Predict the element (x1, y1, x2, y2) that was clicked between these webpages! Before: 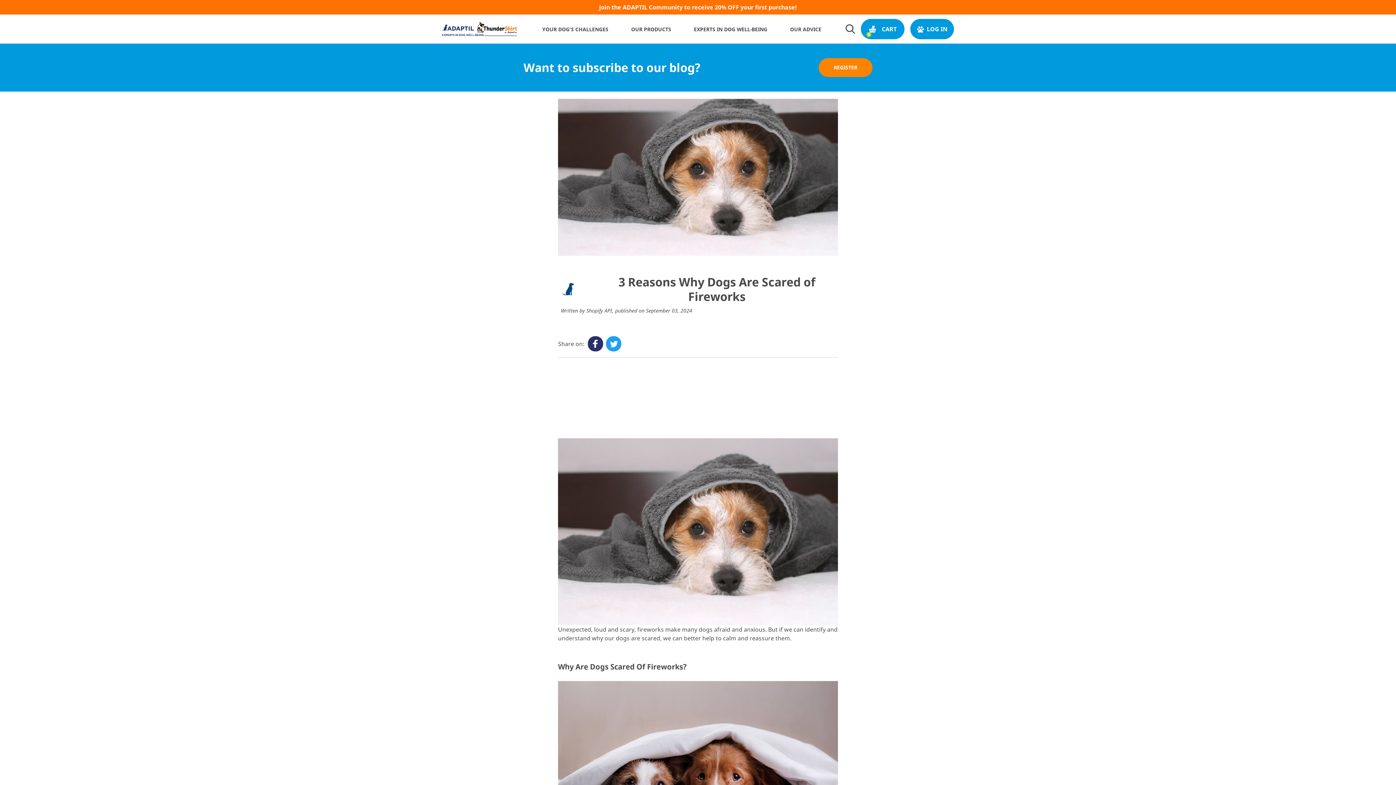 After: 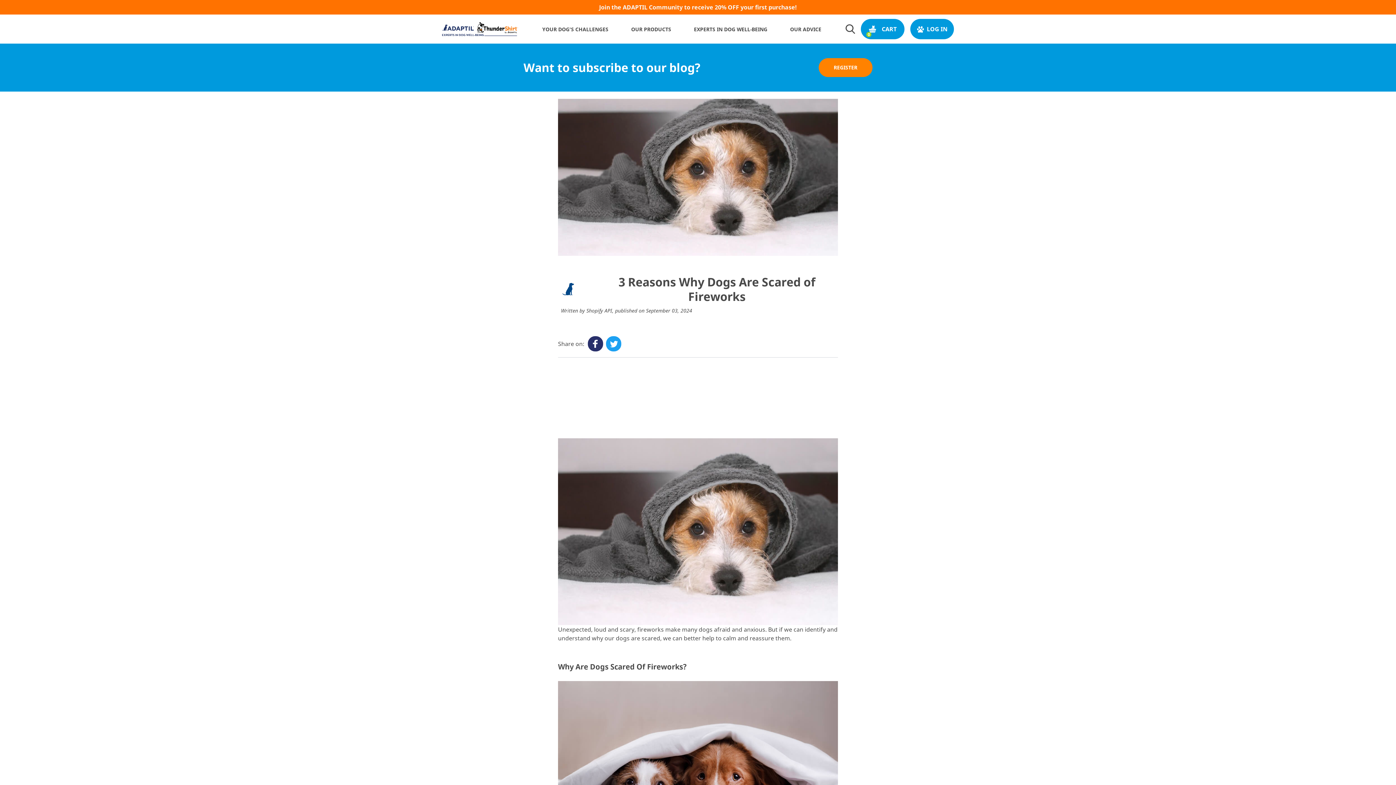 Action: bbox: (606, 336, 621, 351)